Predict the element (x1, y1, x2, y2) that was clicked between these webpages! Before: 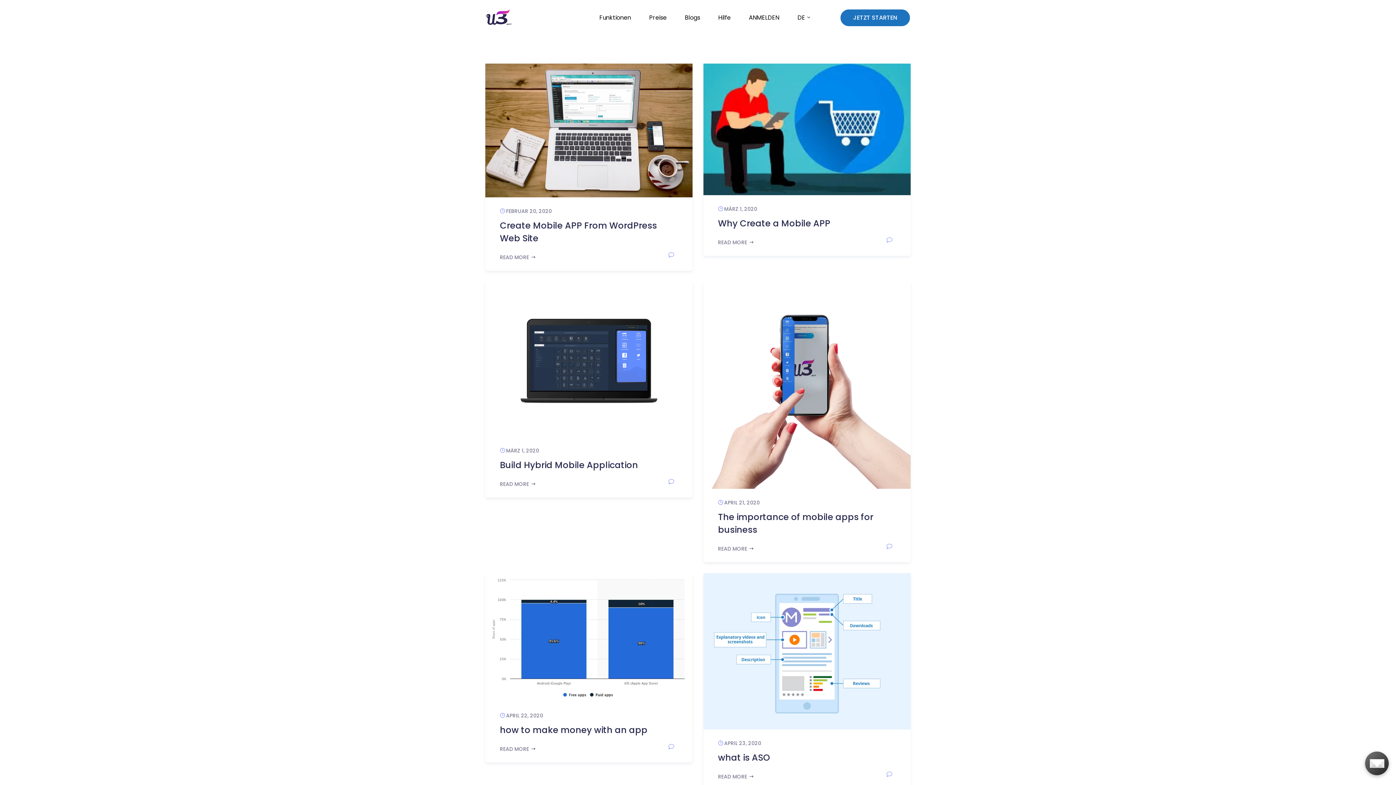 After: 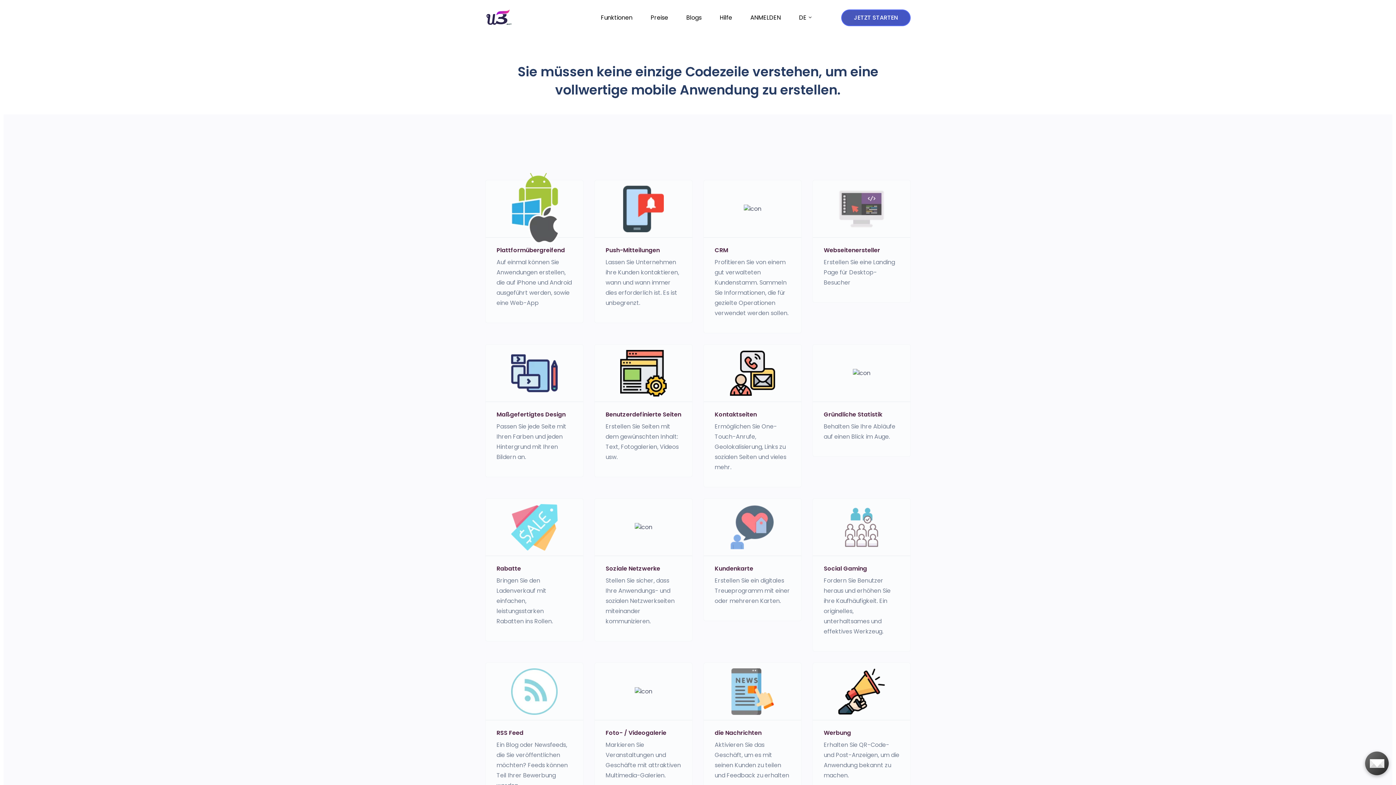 Action: label: Funktionen bbox: (599, 12, 631, 23)